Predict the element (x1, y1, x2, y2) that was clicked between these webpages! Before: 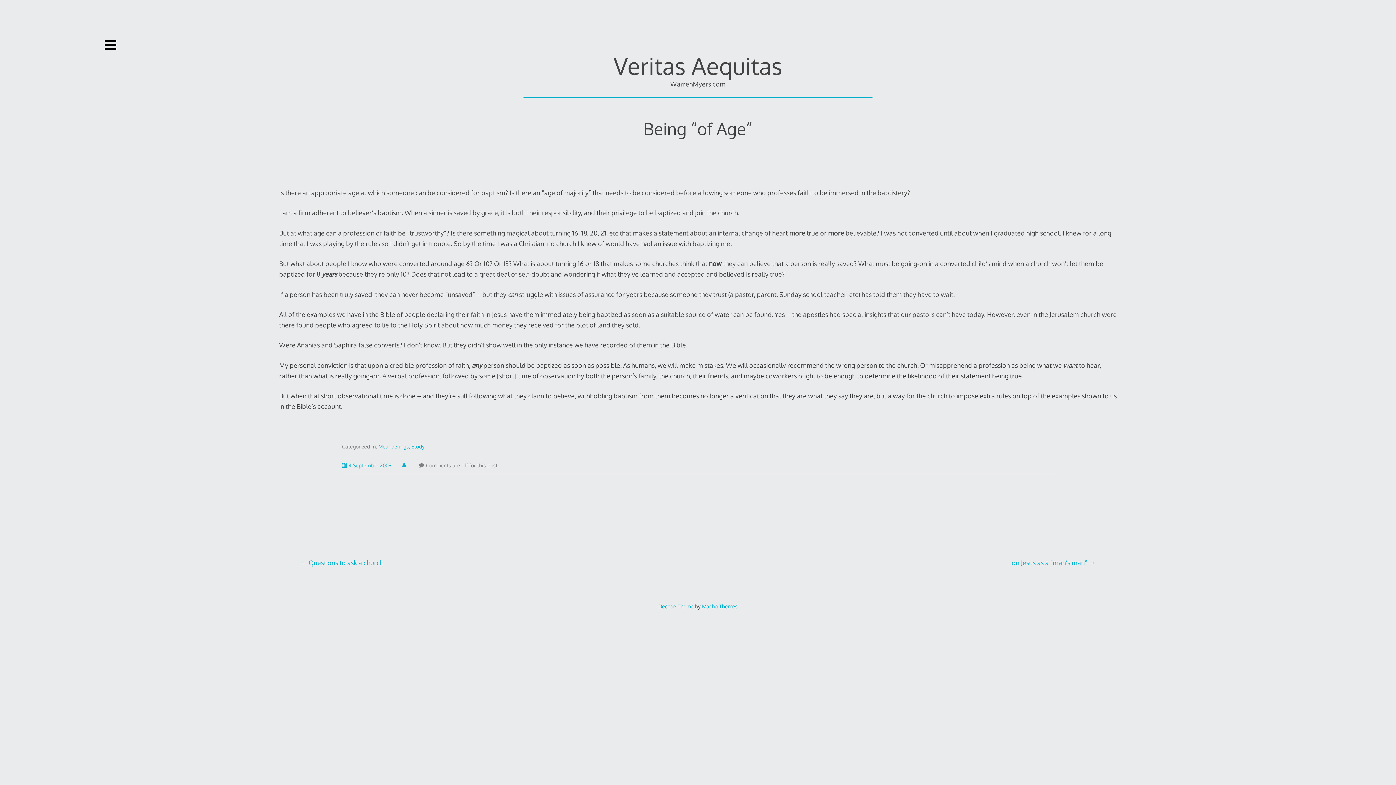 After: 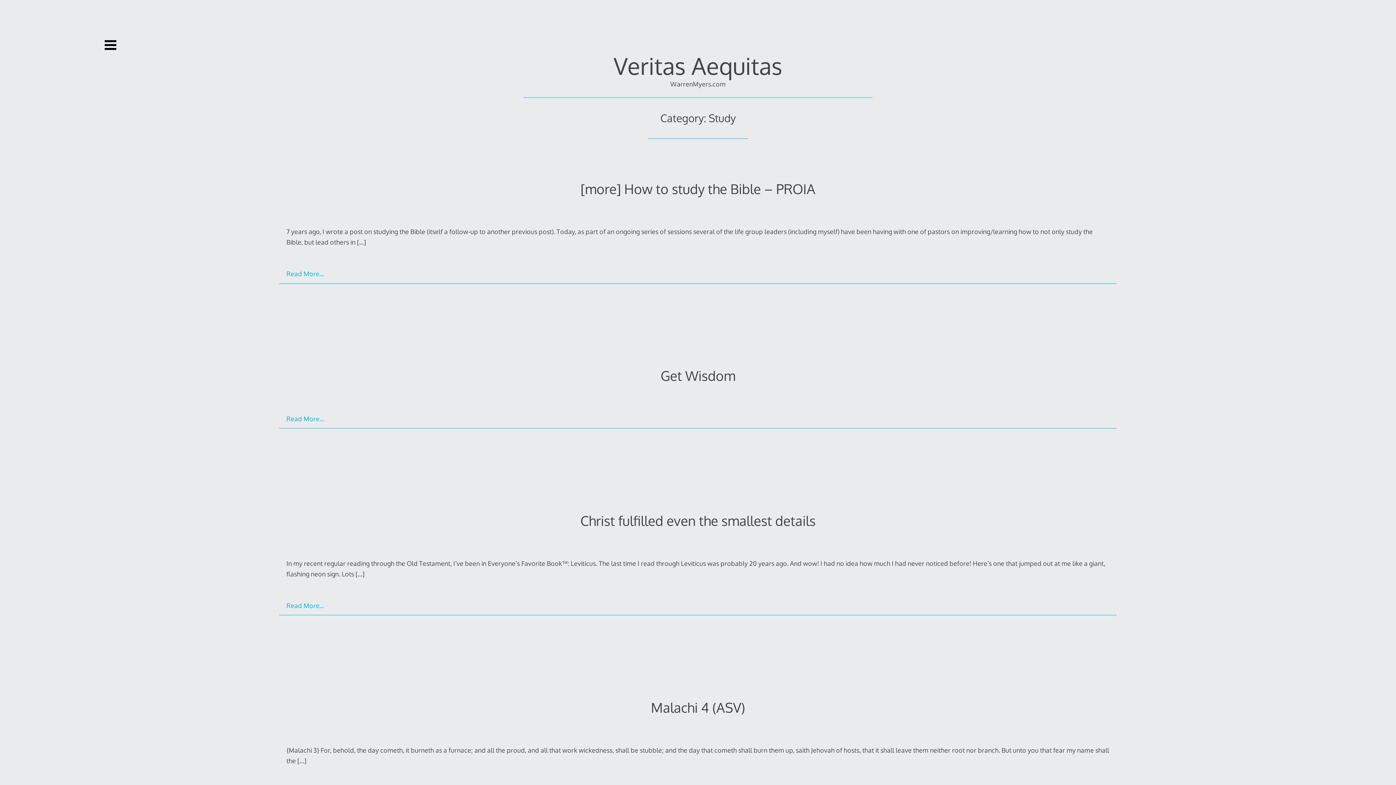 Action: bbox: (411, 443, 424, 449) label: Study